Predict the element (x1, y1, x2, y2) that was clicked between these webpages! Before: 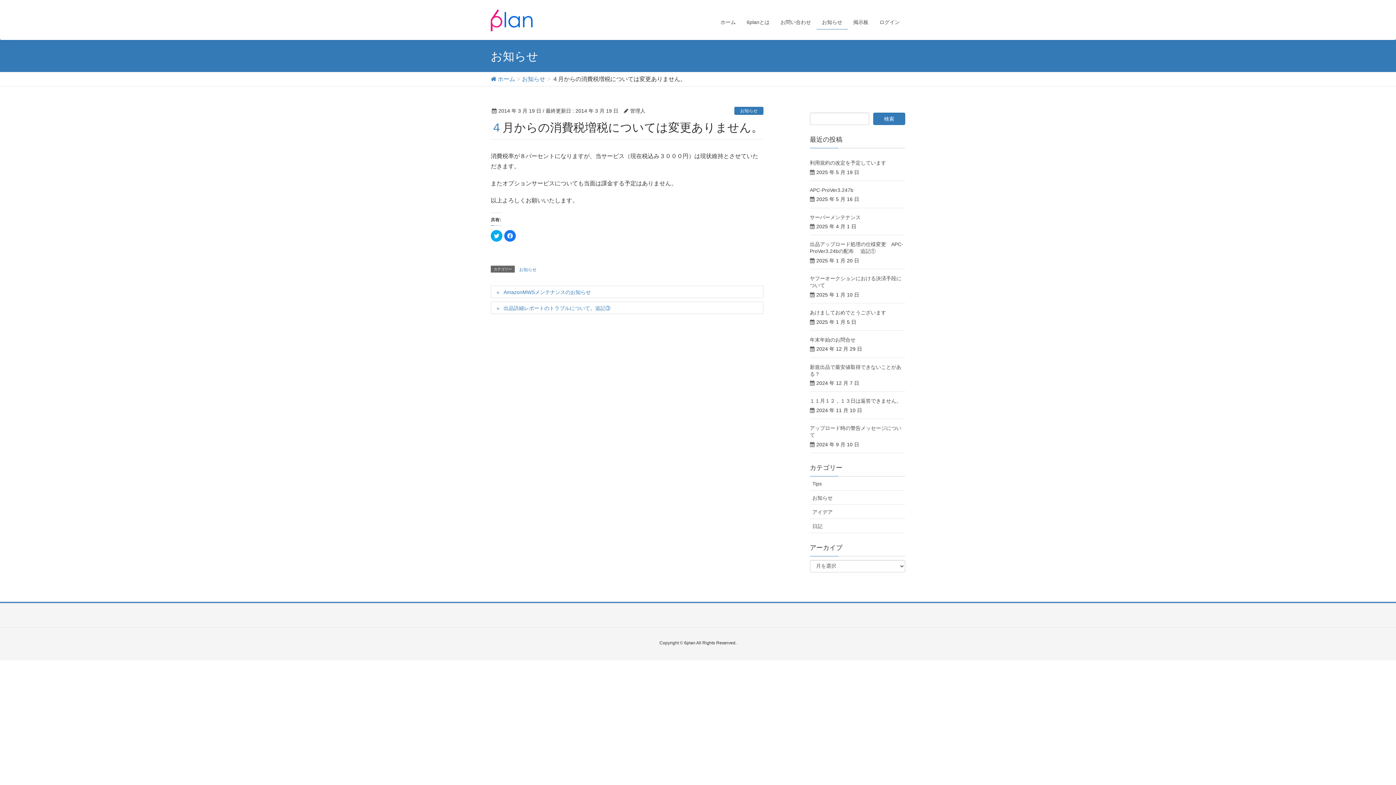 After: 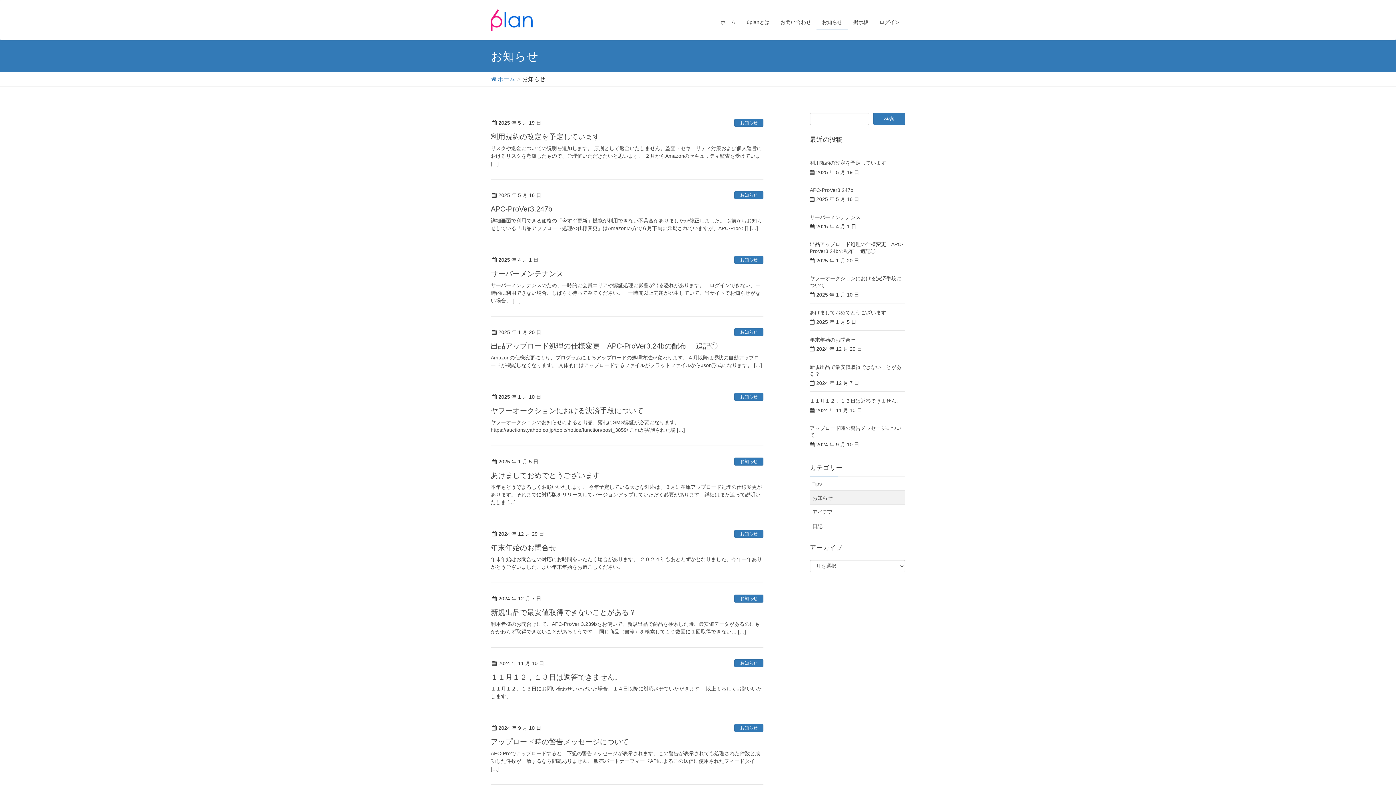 Action: bbox: (810, 490, 905, 505) label: お知らせ